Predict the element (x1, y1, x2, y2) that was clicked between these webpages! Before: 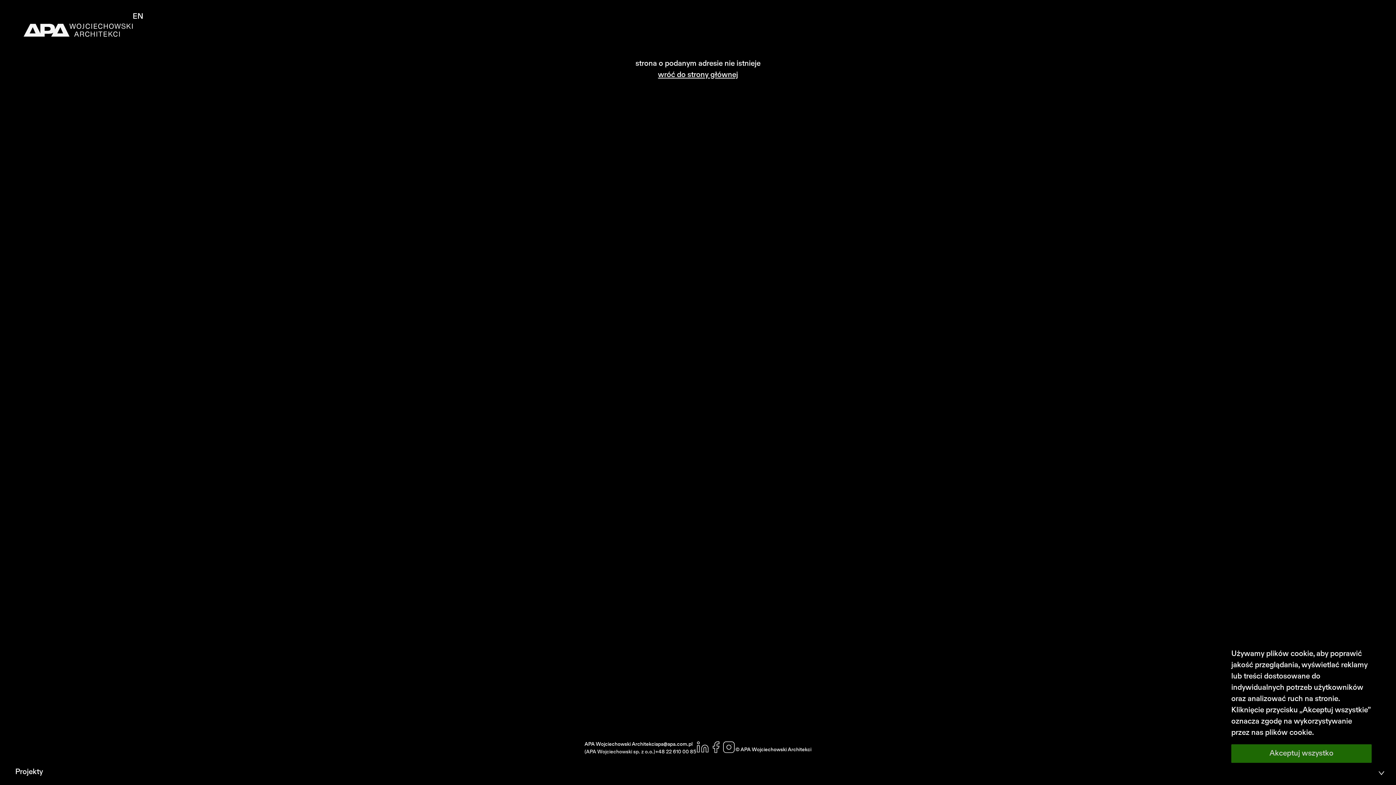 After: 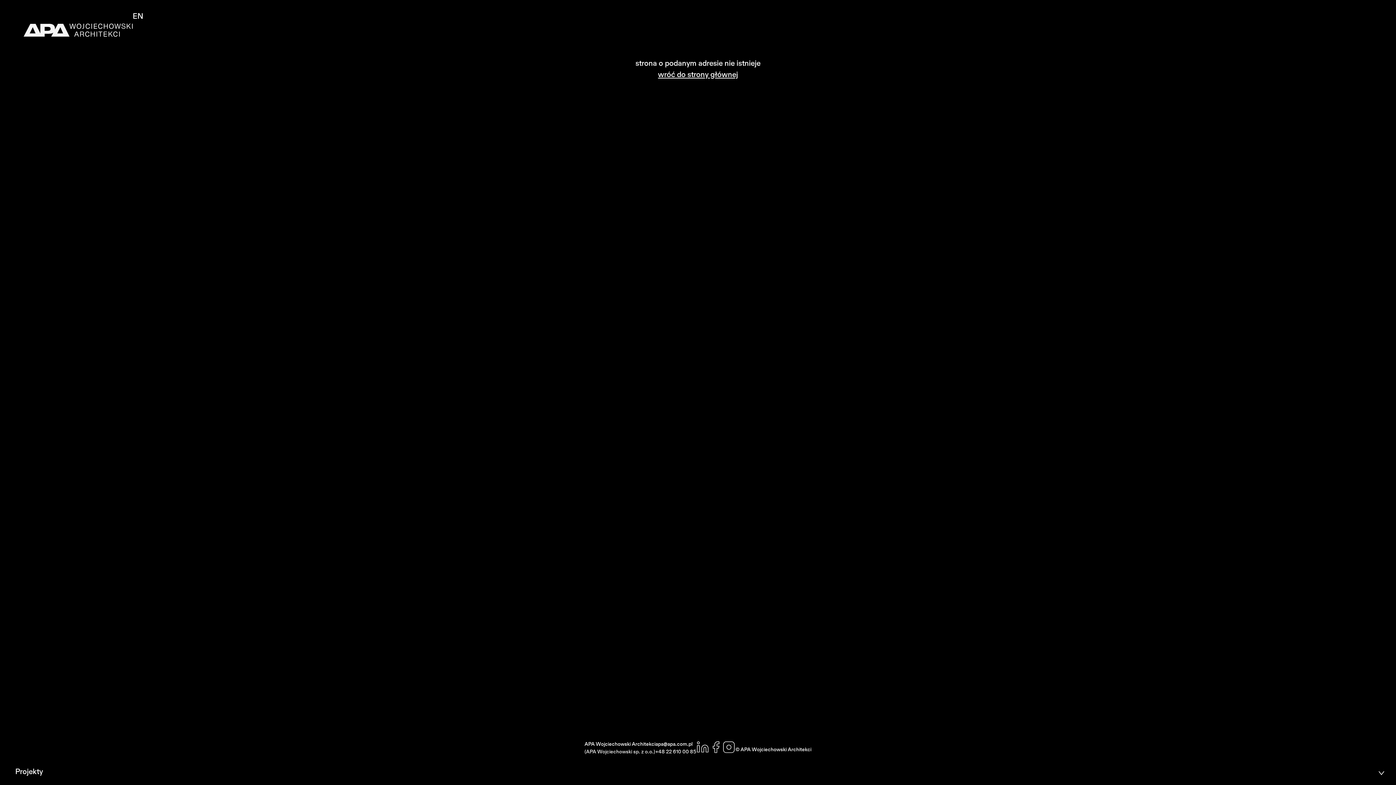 Action: label: Akceptuj wszystko bbox: (1231, 744, 1372, 763)